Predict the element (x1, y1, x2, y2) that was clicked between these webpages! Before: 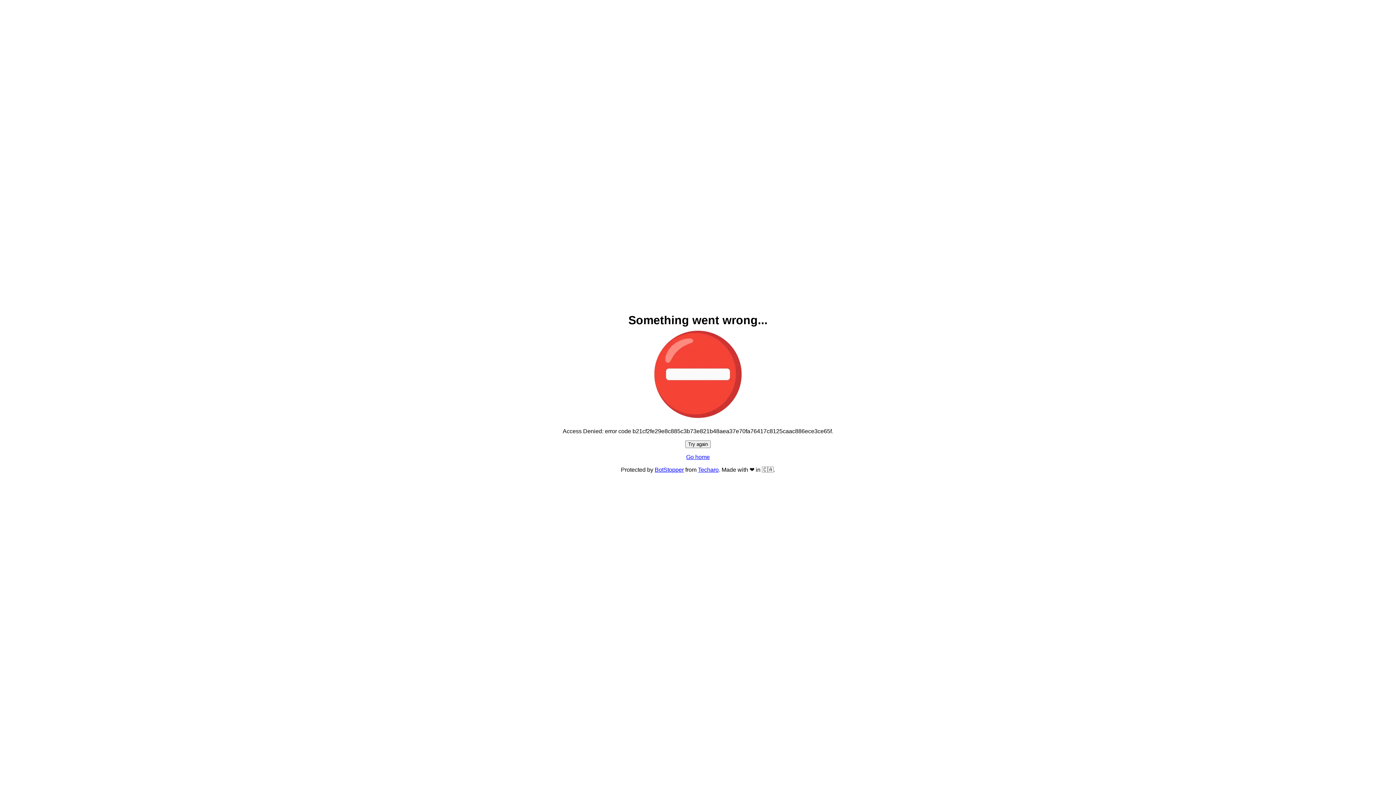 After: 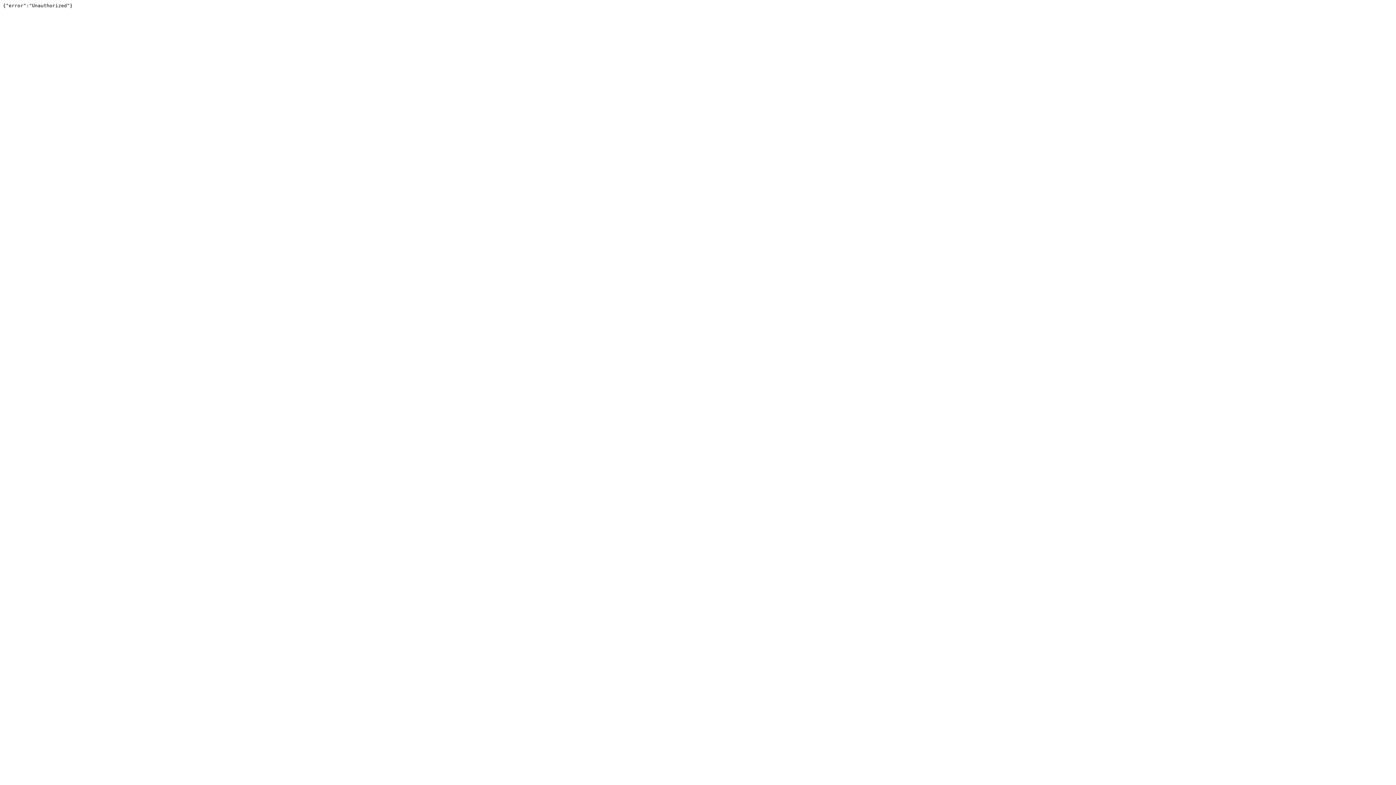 Action: bbox: (654, 466, 684, 473) label: BotStopper